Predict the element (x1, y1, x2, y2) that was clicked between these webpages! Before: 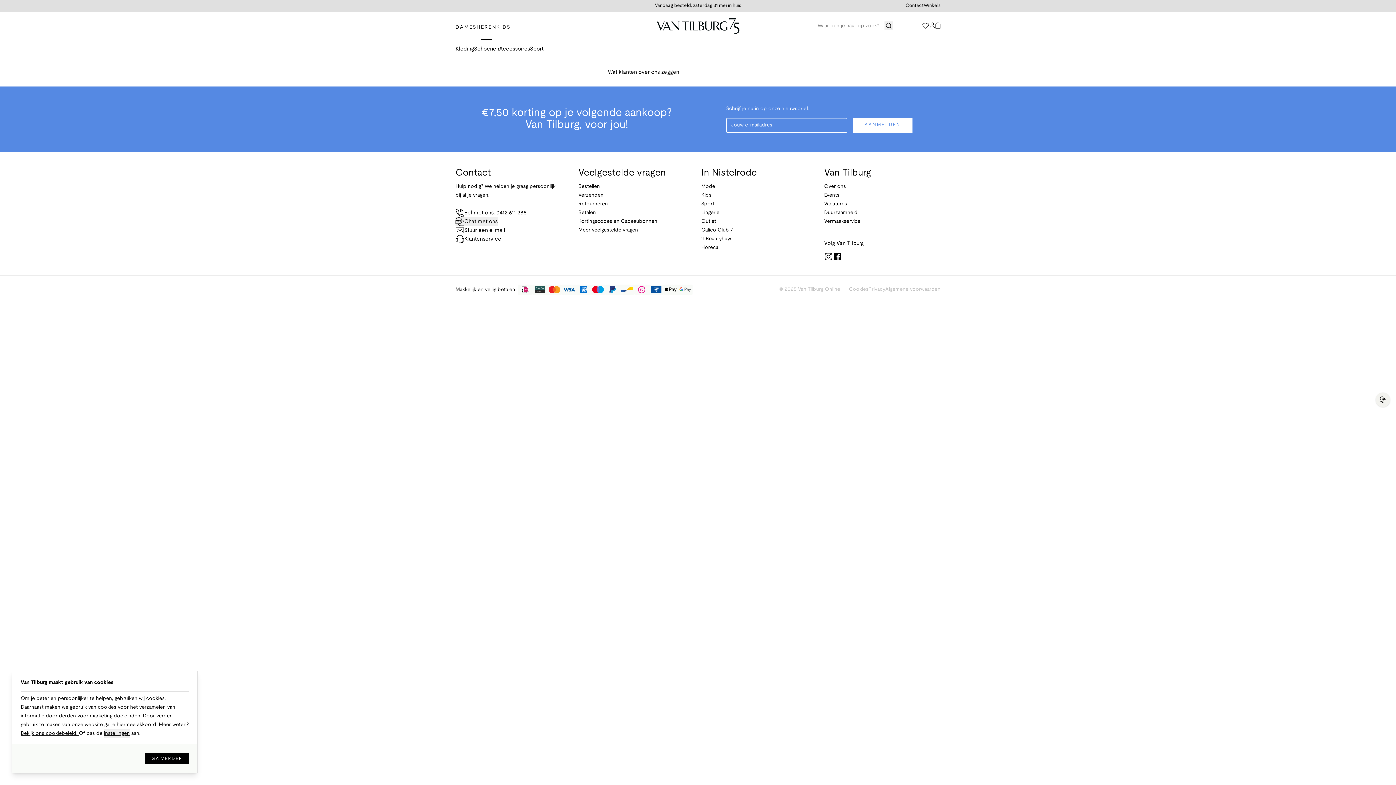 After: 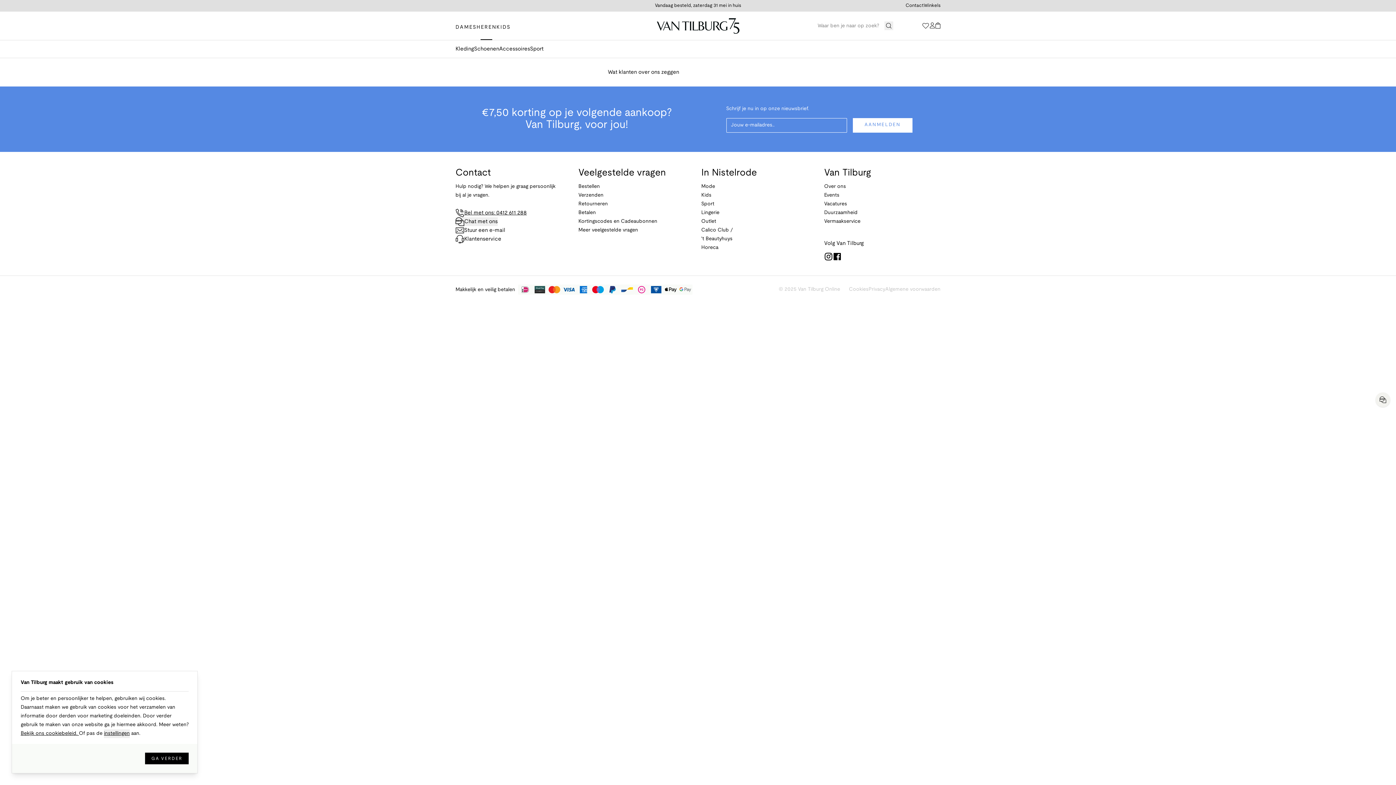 Action: bbox: (1376, 392, 1390, 407)